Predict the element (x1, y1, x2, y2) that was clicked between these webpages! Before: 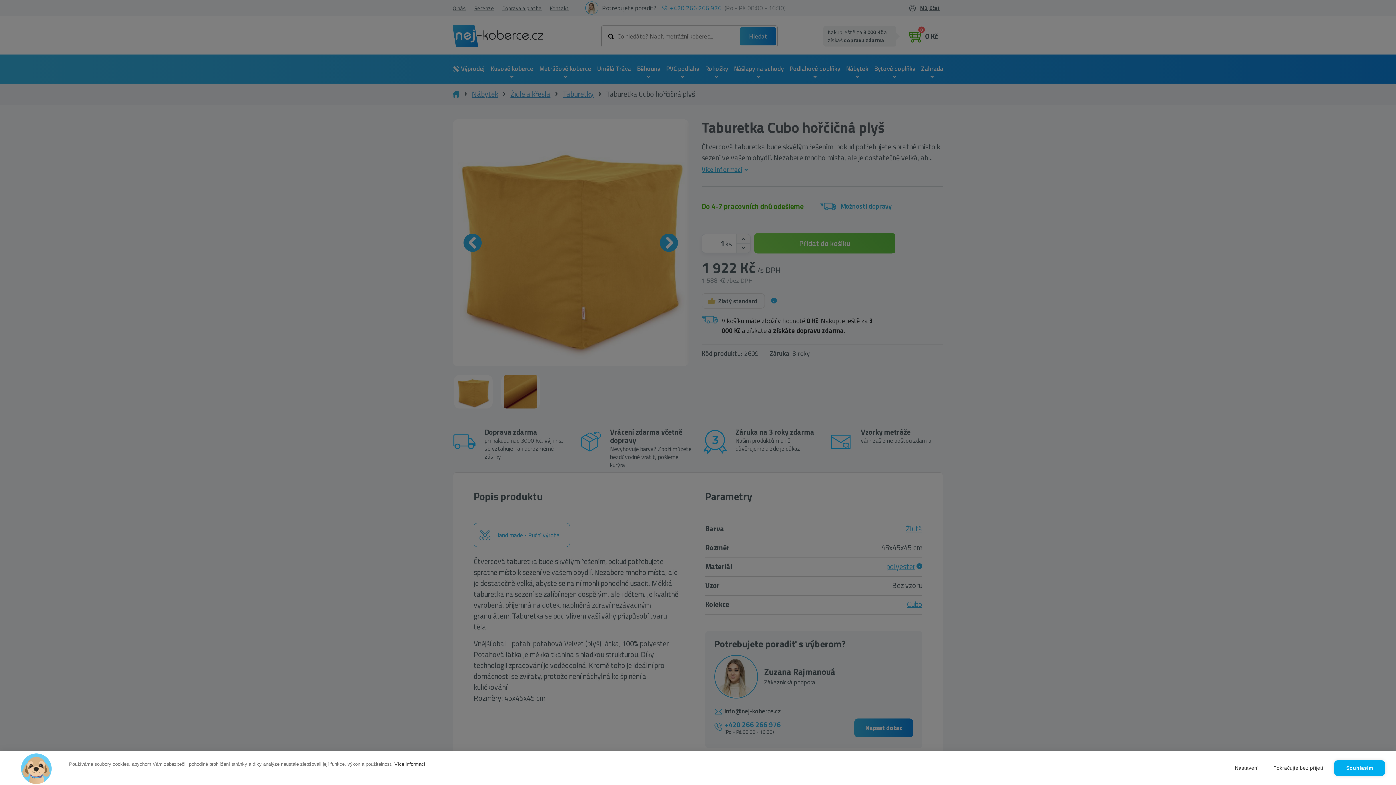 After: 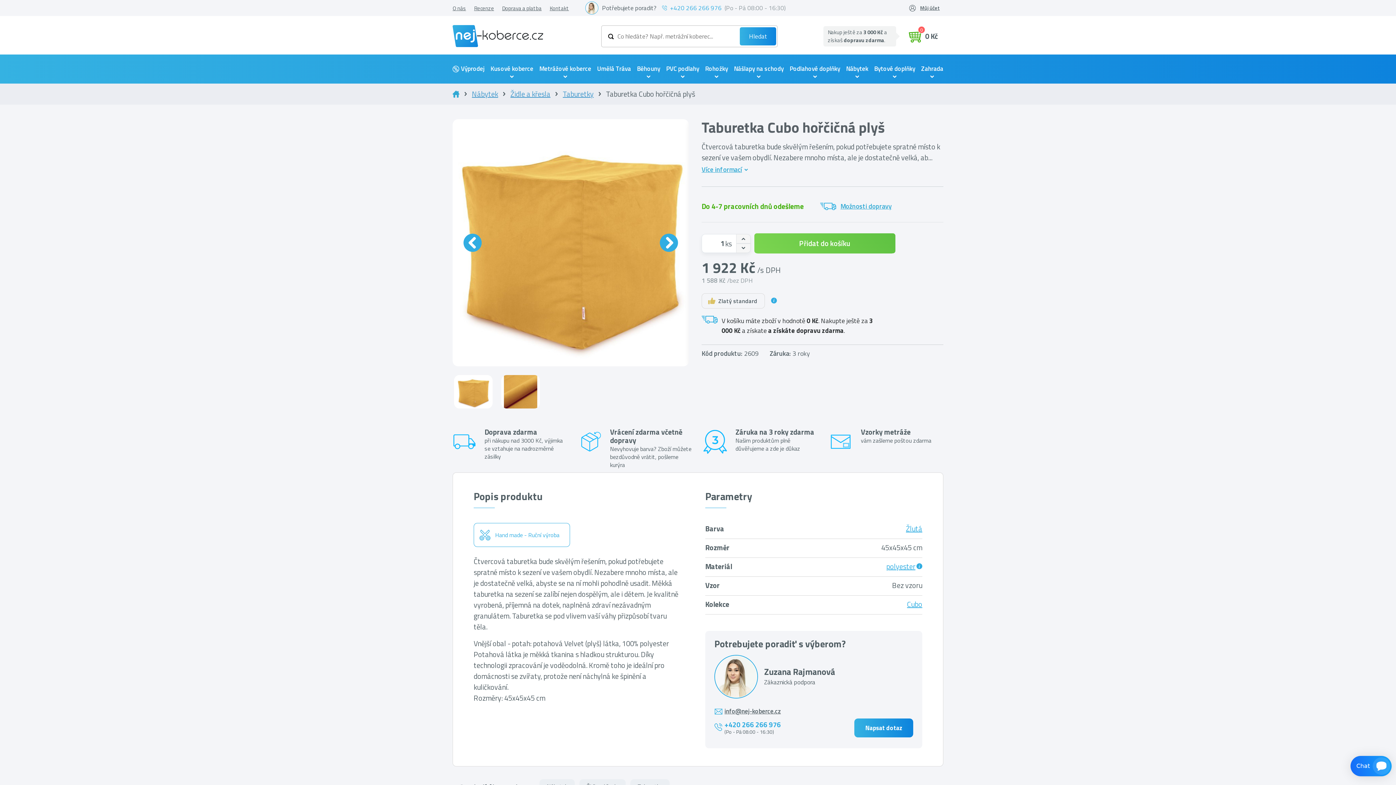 Action: bbox: (1334, 760, 1385, 776) label: Souhlasím